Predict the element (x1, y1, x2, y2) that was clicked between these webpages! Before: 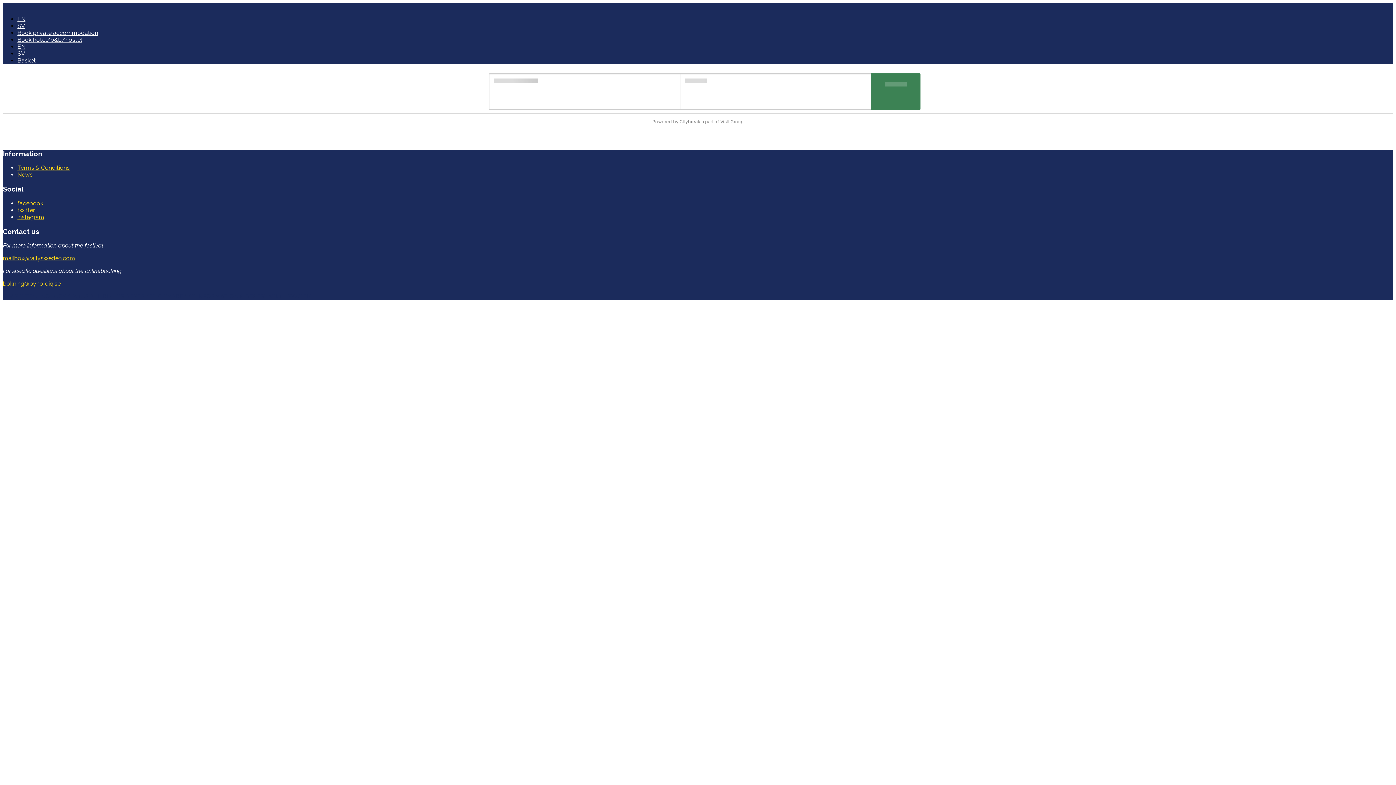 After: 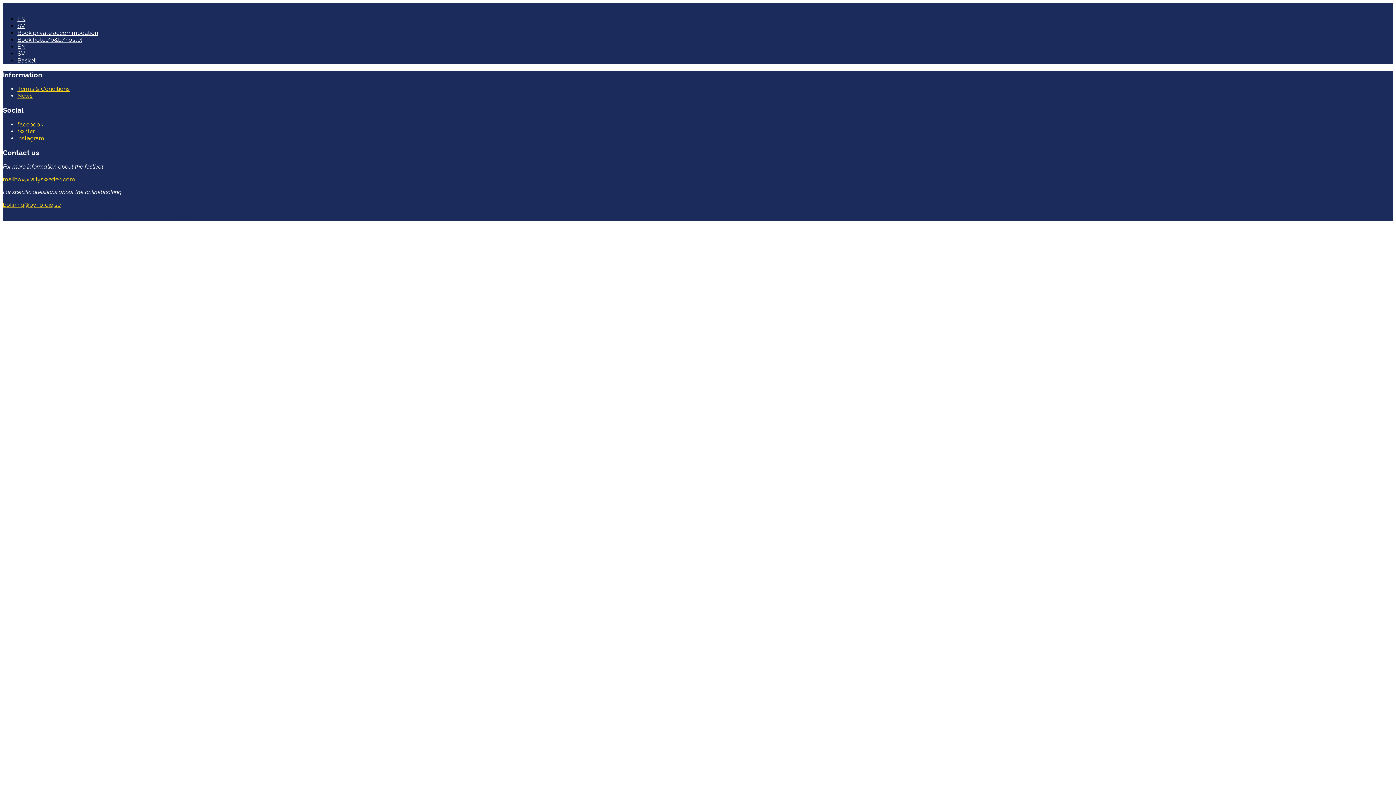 Action: bbox: (17, 57, 36, 64) label: Basket